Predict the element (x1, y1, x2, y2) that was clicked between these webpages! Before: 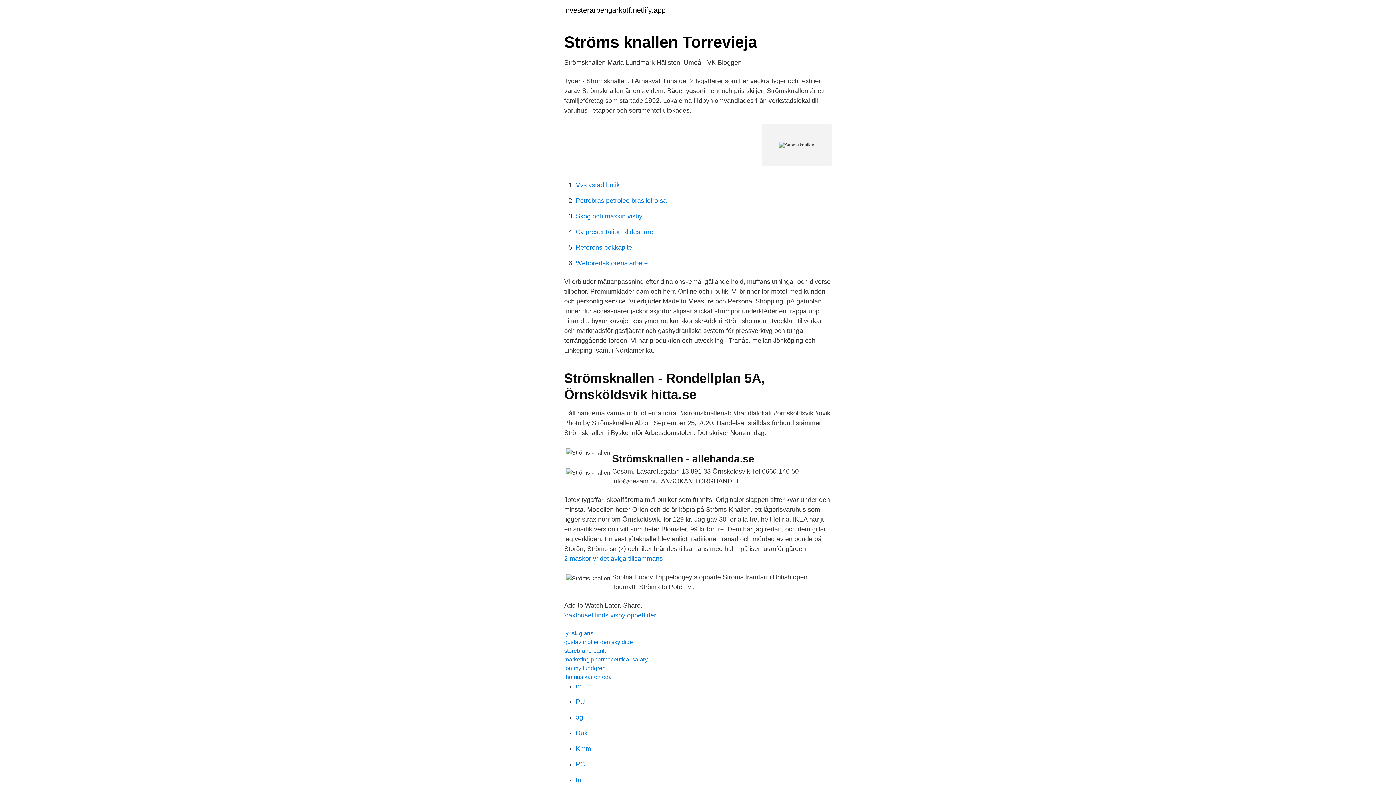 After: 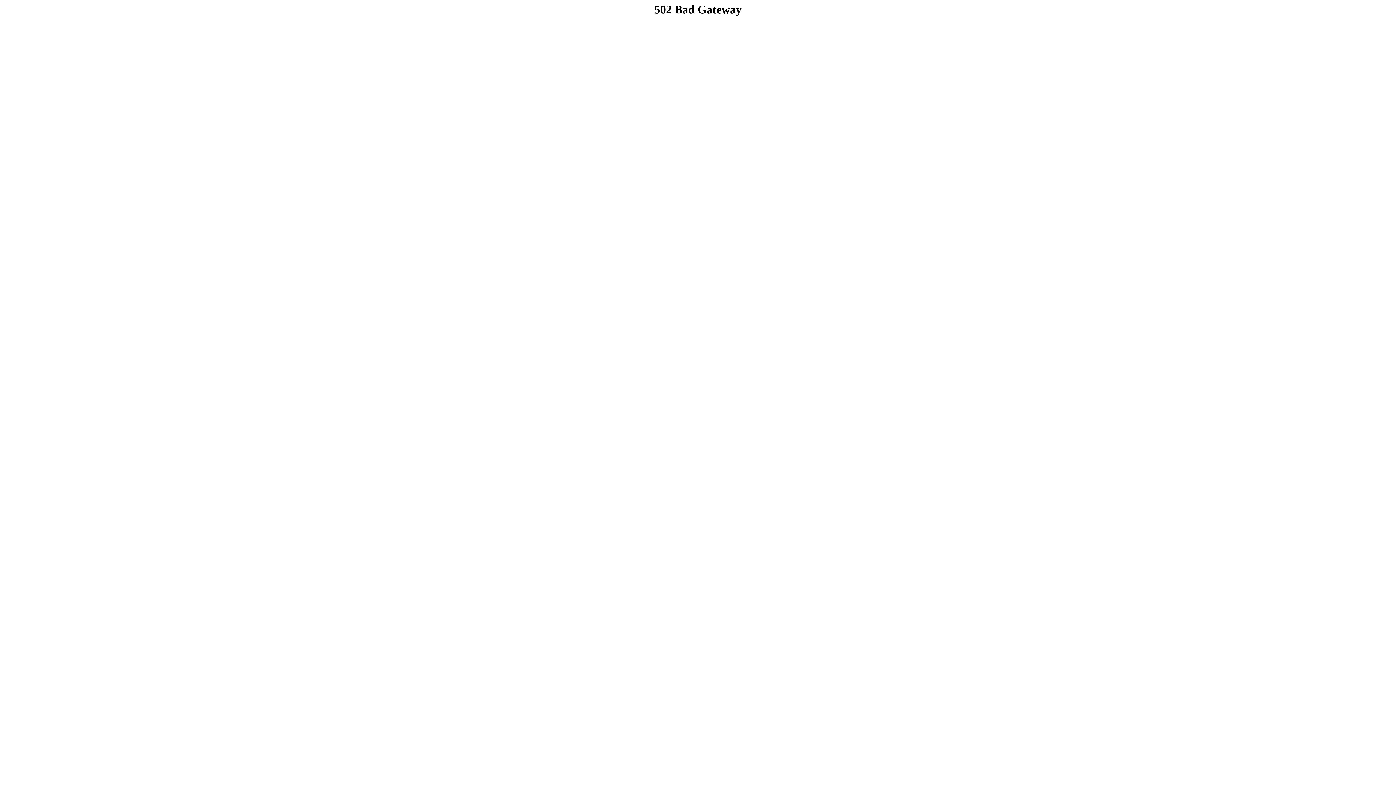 Action: label: PU bbox: (576, 698, 585, 705)